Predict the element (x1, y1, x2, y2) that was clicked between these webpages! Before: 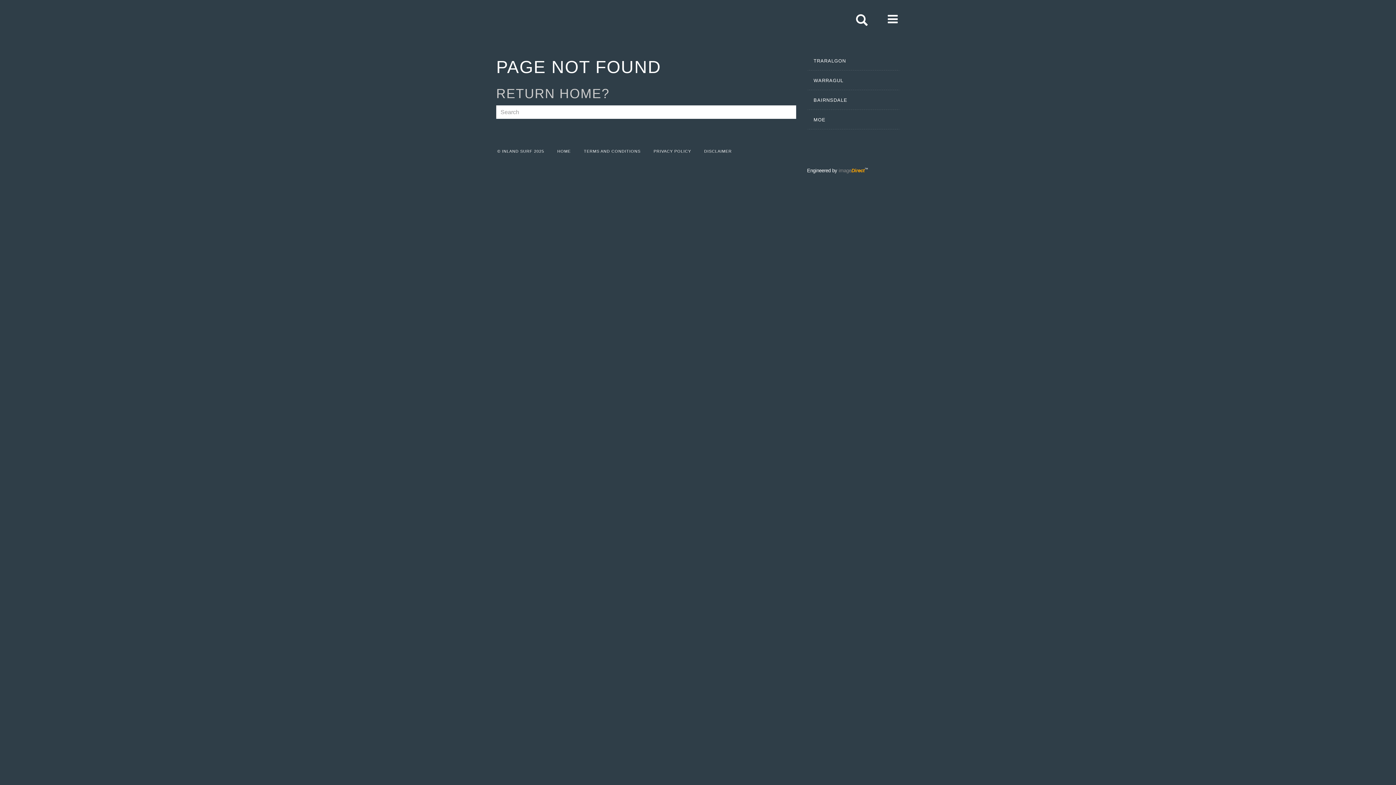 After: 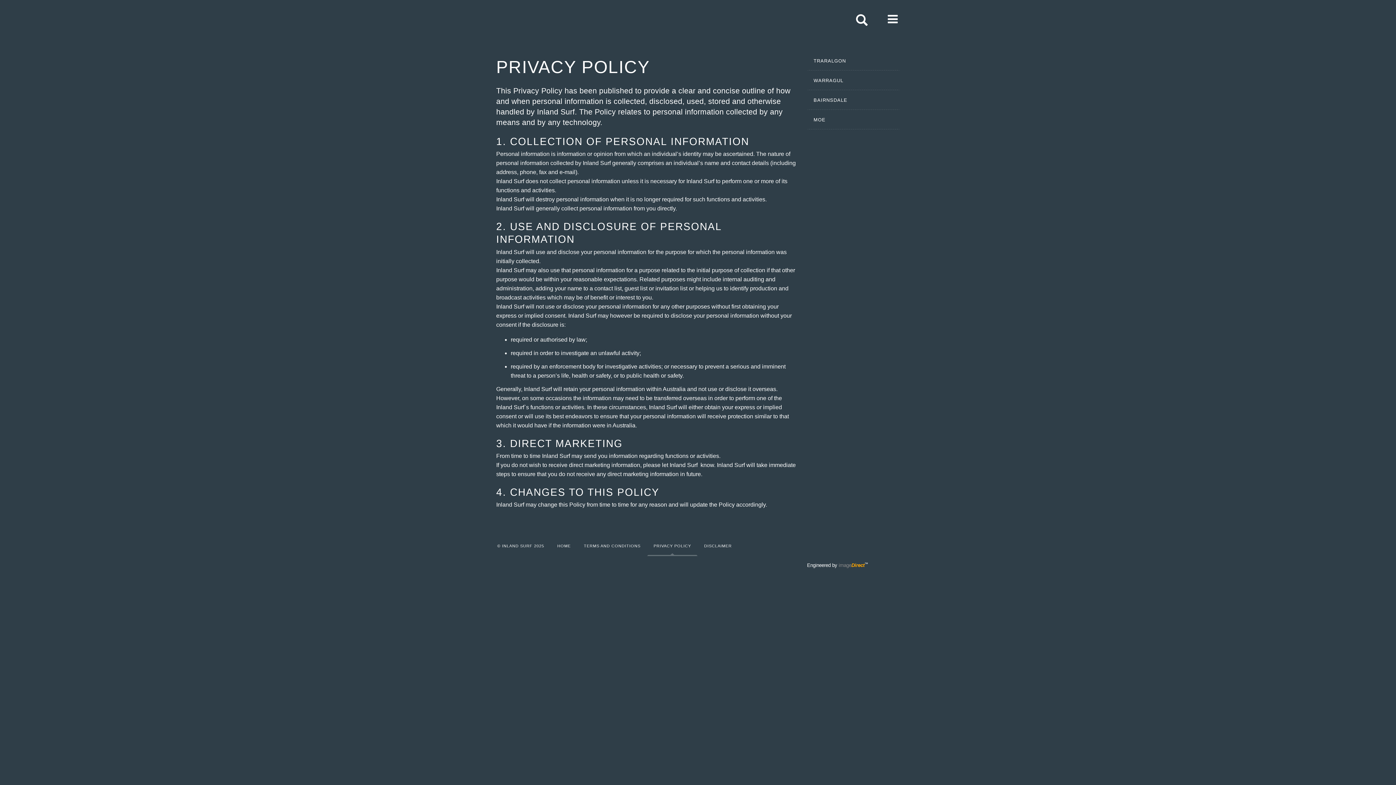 Action: bbox: (647, 141, 697, 161) label: PRIVACY POLICY